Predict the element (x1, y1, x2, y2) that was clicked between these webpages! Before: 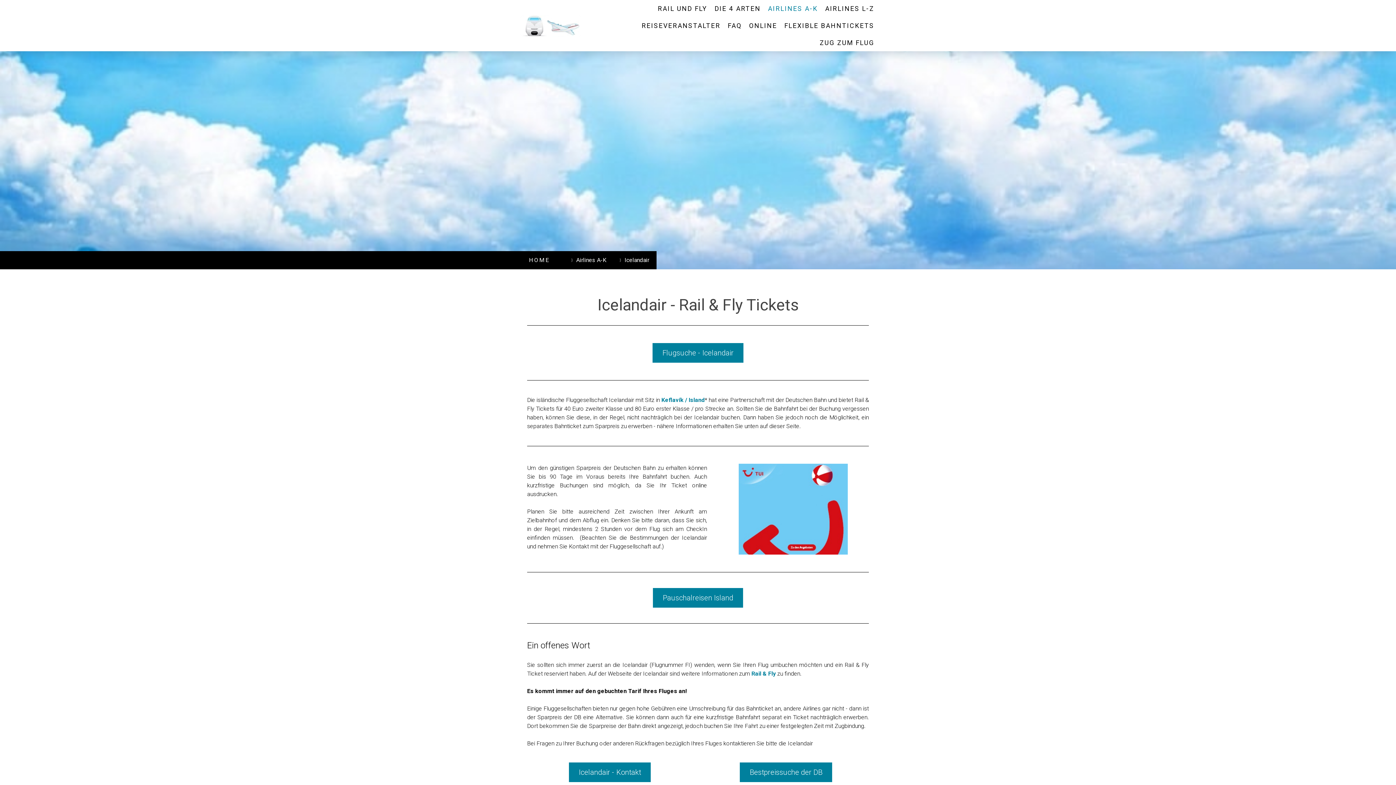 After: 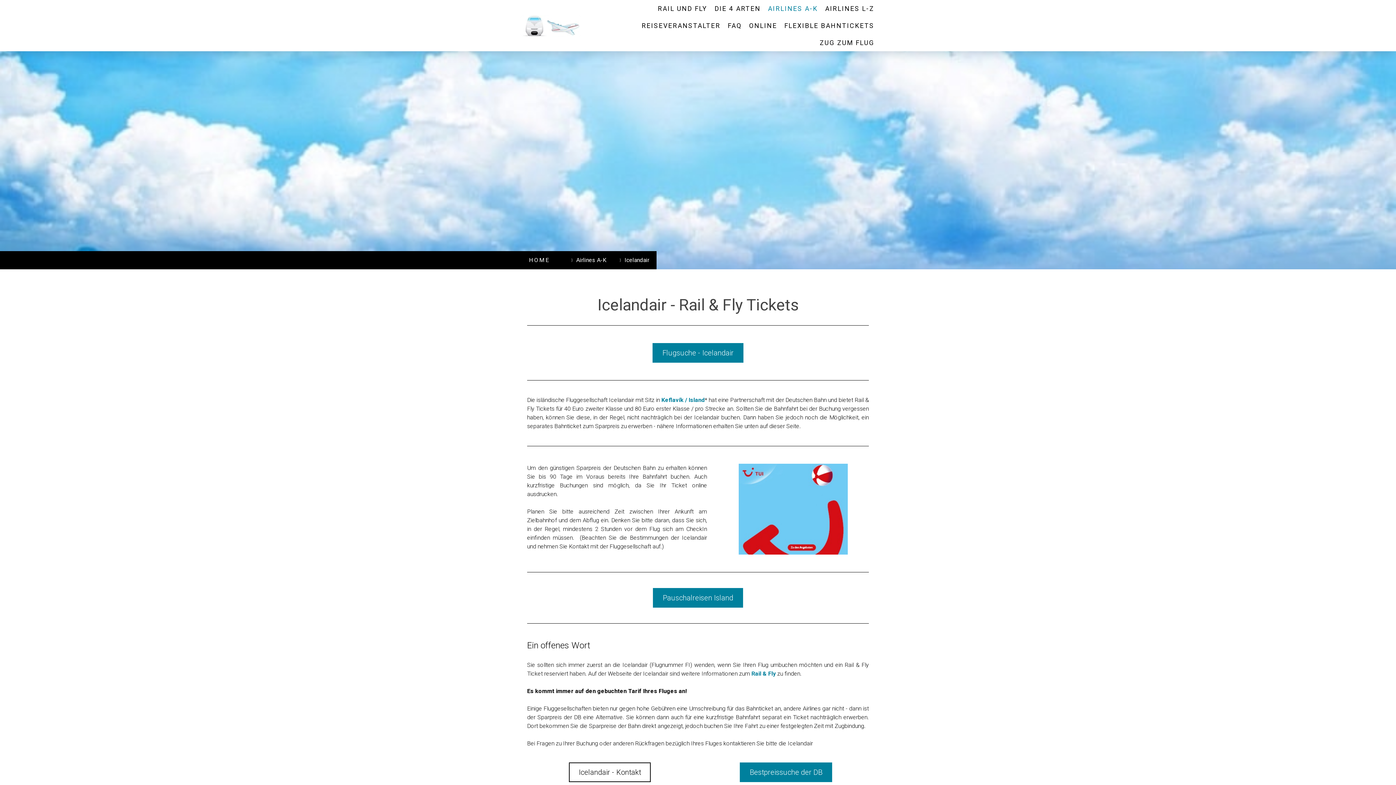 Action: bbox: (569, 762, 651, 782) label: Icelandair - Kontakt